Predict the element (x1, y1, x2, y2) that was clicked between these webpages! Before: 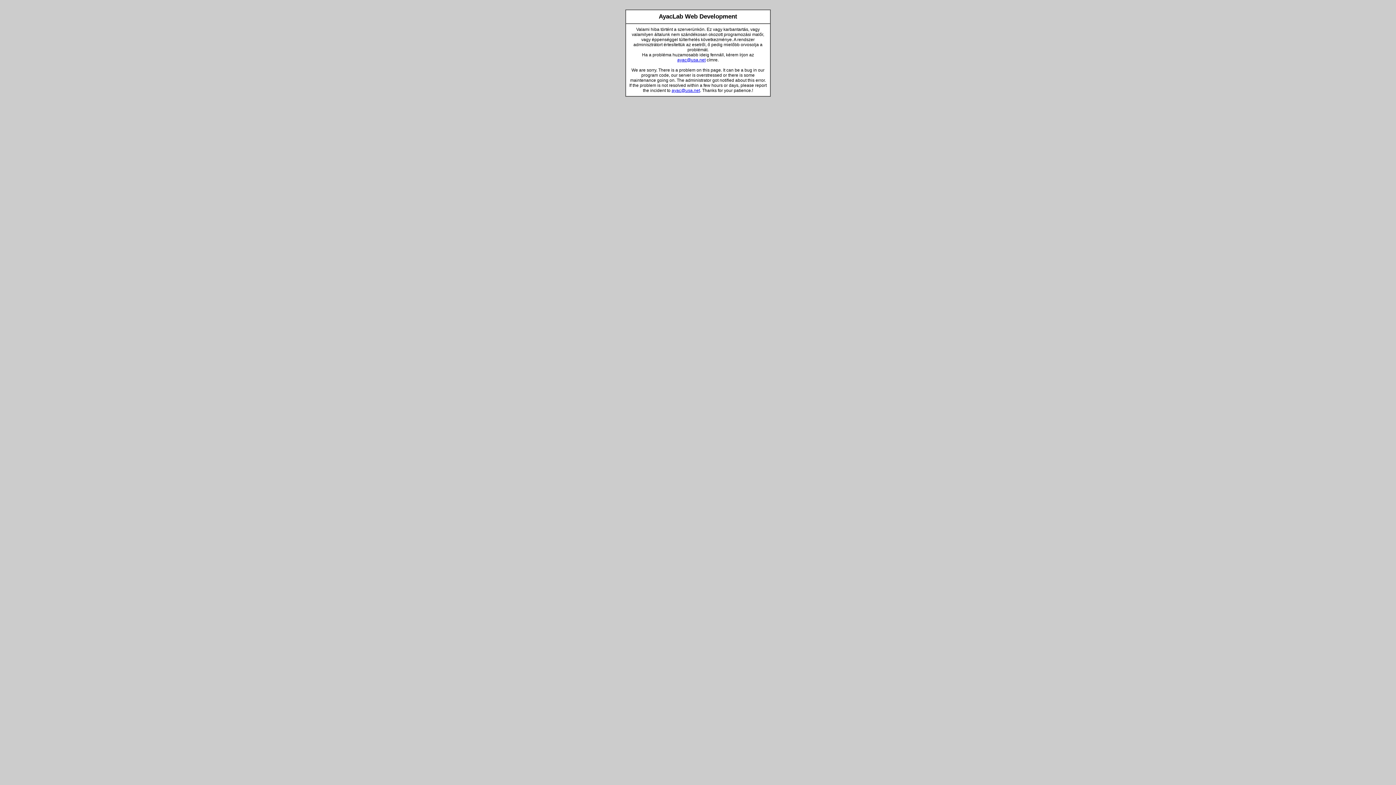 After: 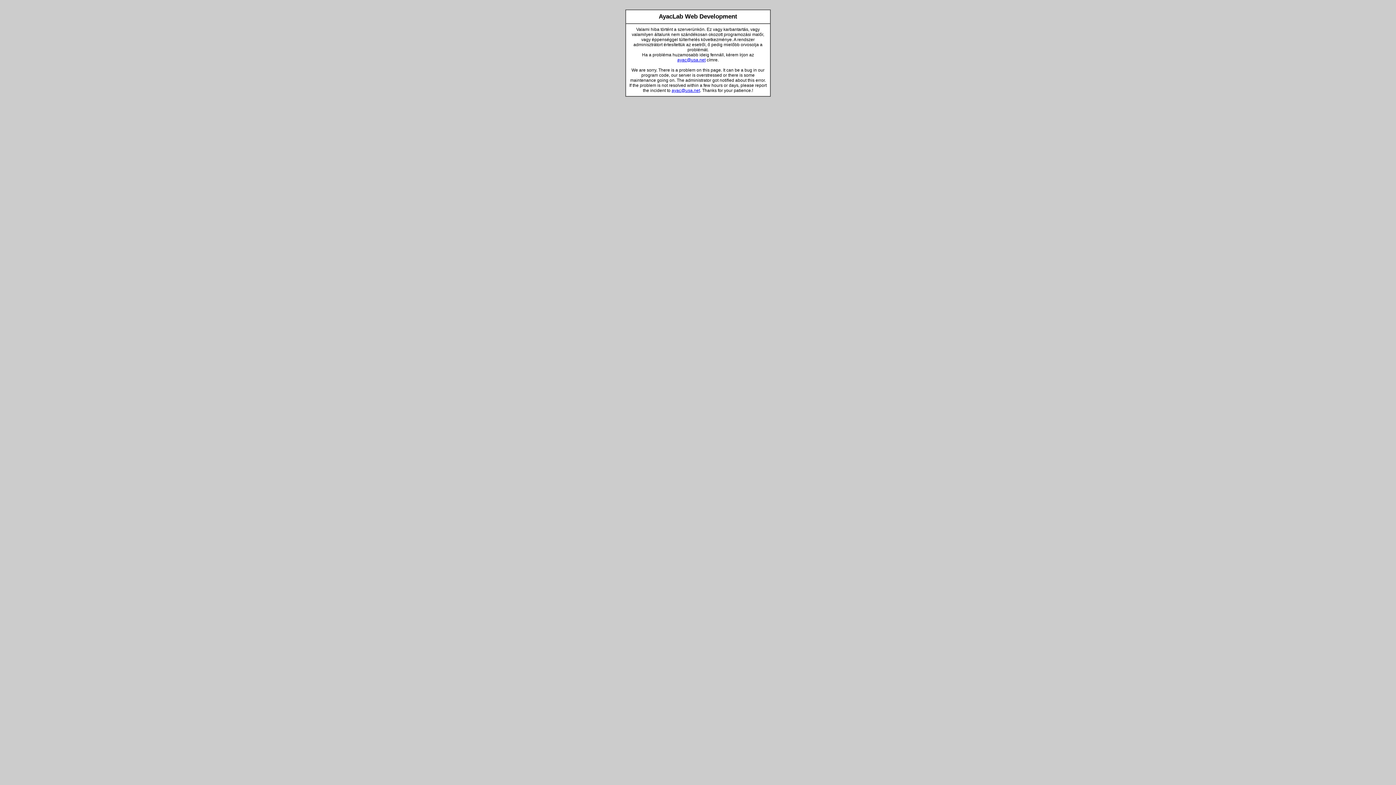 Action: bbox: (677, 57, 705, 62) label: ayac@usa.net